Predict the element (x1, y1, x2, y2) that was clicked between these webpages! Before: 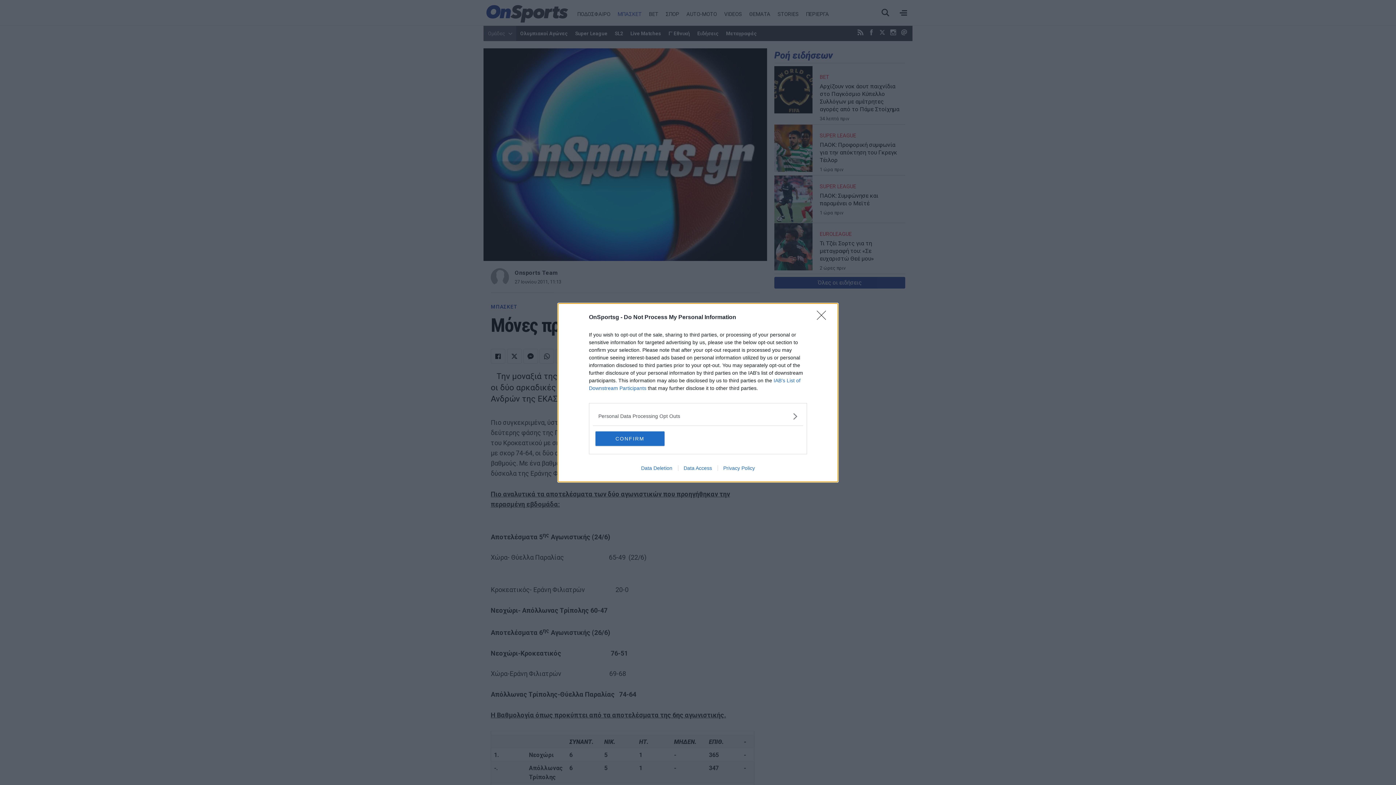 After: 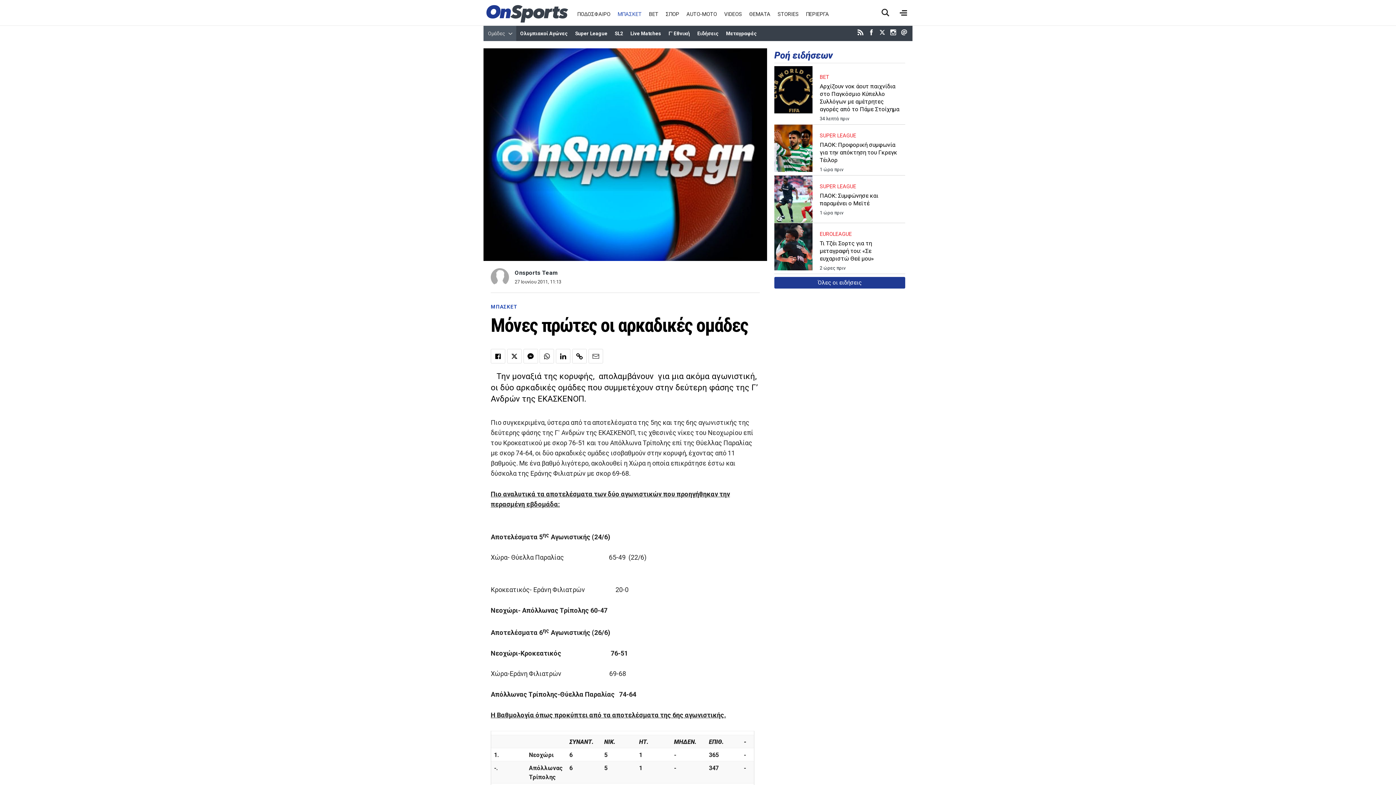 Action: label: CONFIRM bbox: (595, 431, 664, 446)